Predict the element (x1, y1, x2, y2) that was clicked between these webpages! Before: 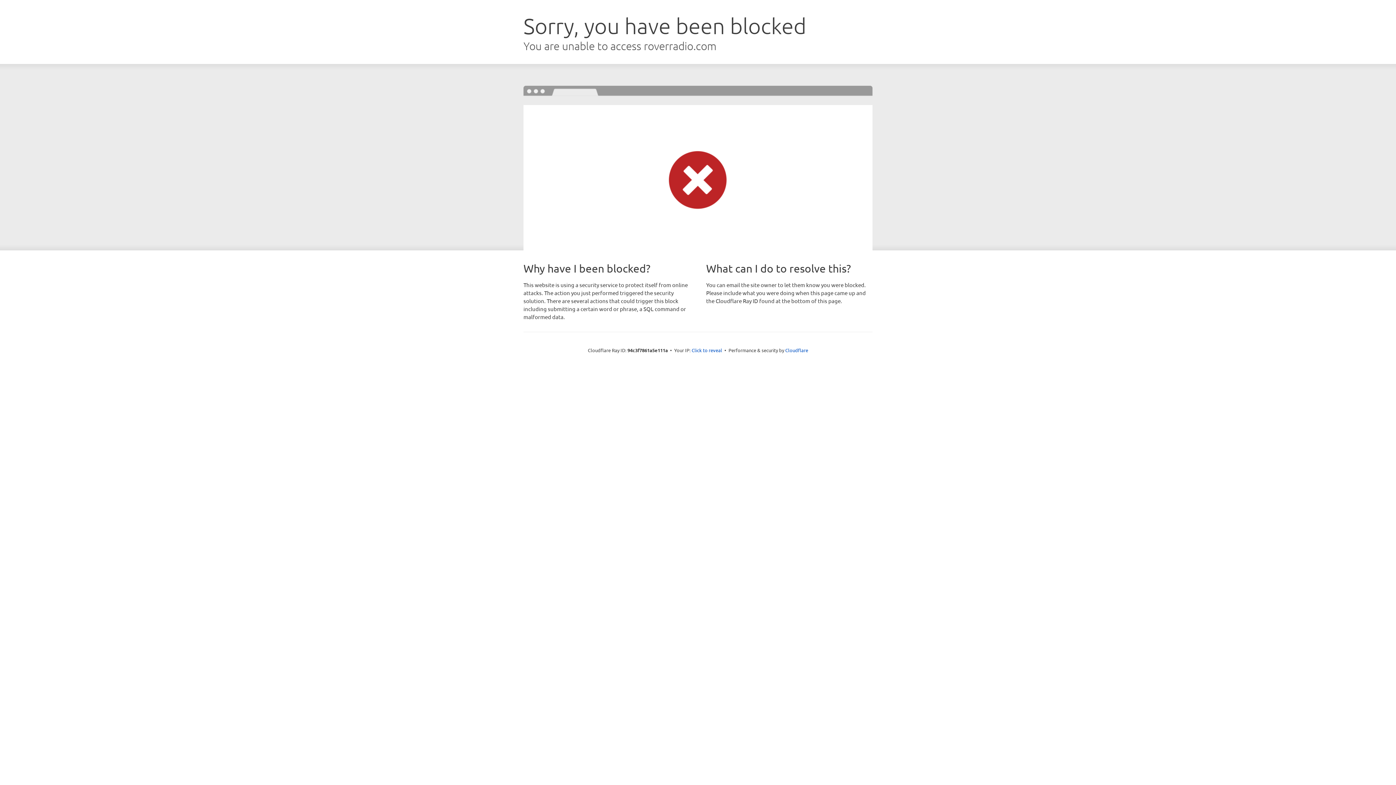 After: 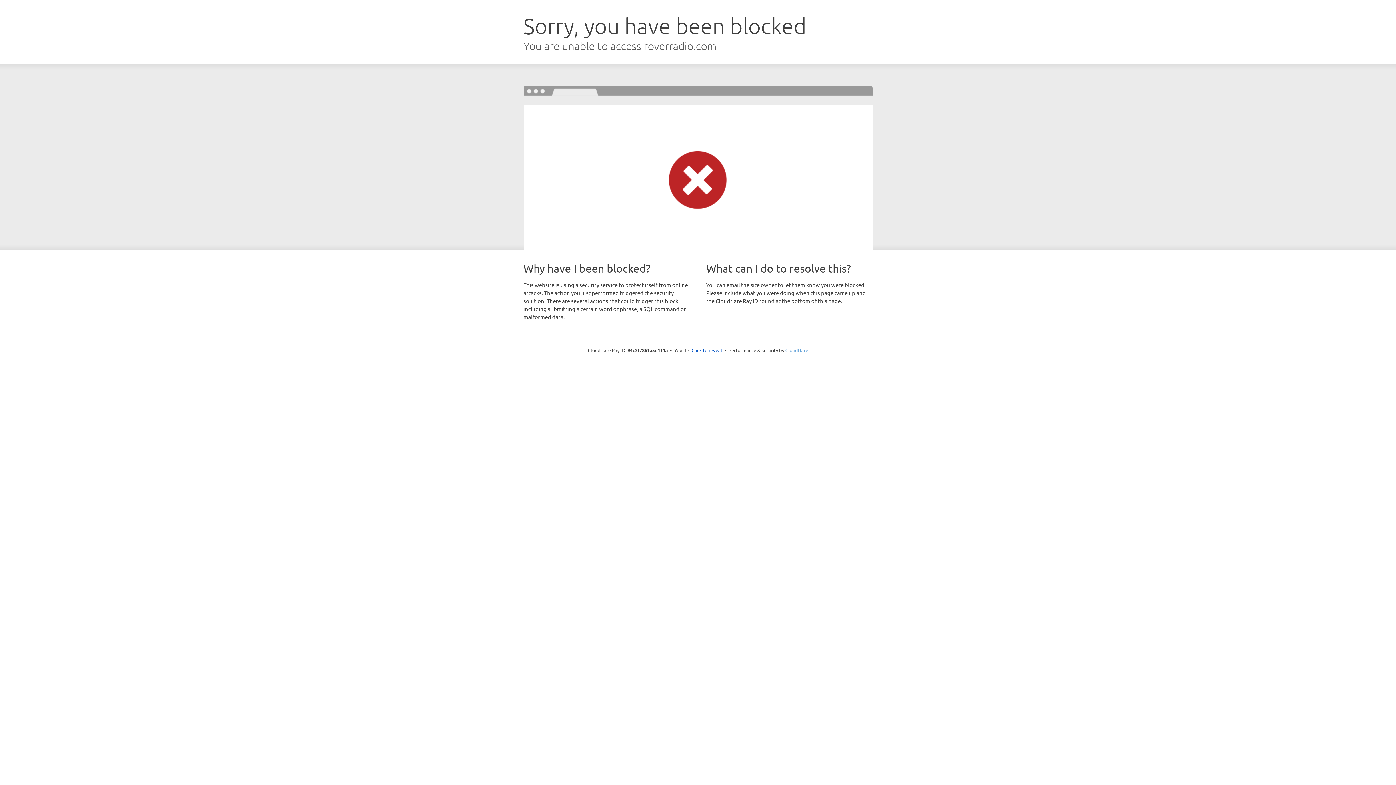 Action: label: Cloudflare bbox: (785, 347, 808, 353)